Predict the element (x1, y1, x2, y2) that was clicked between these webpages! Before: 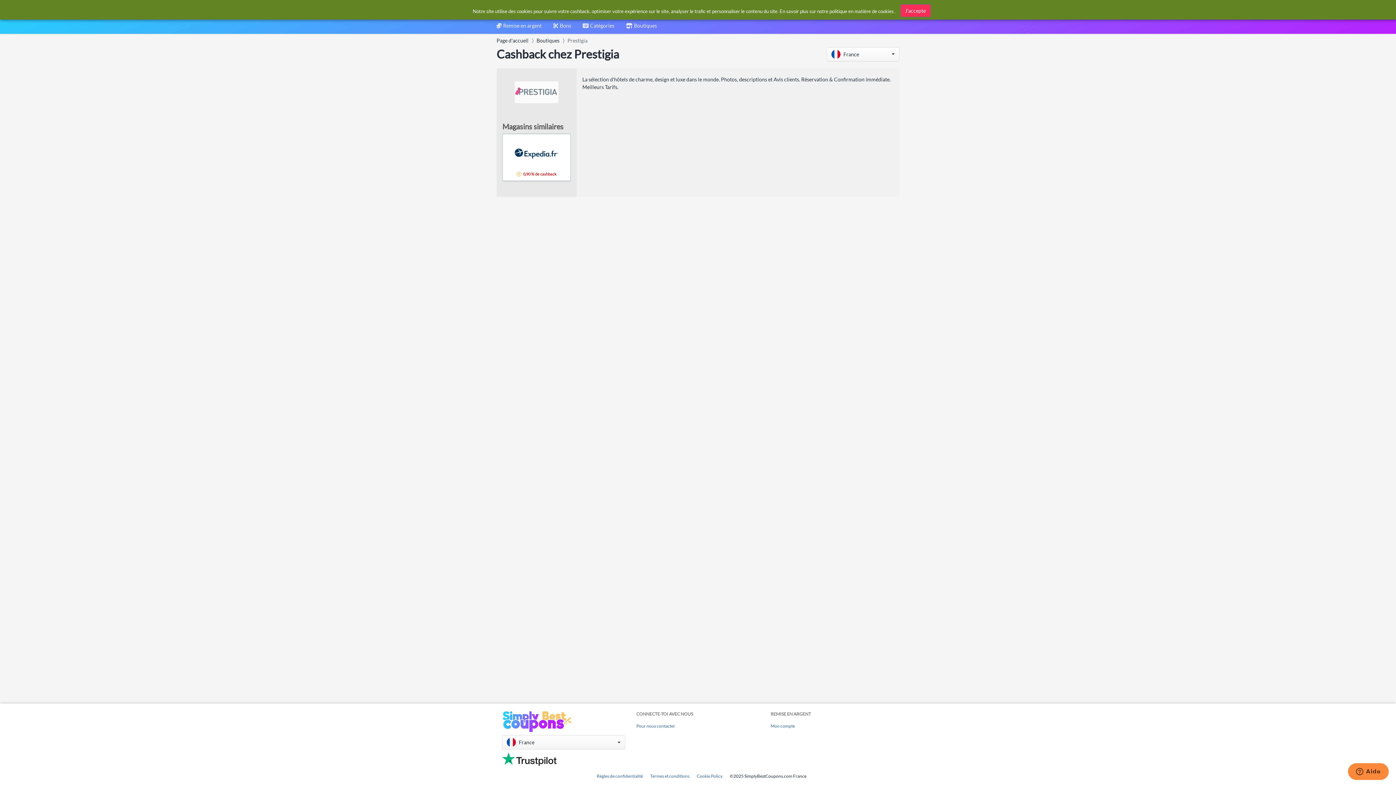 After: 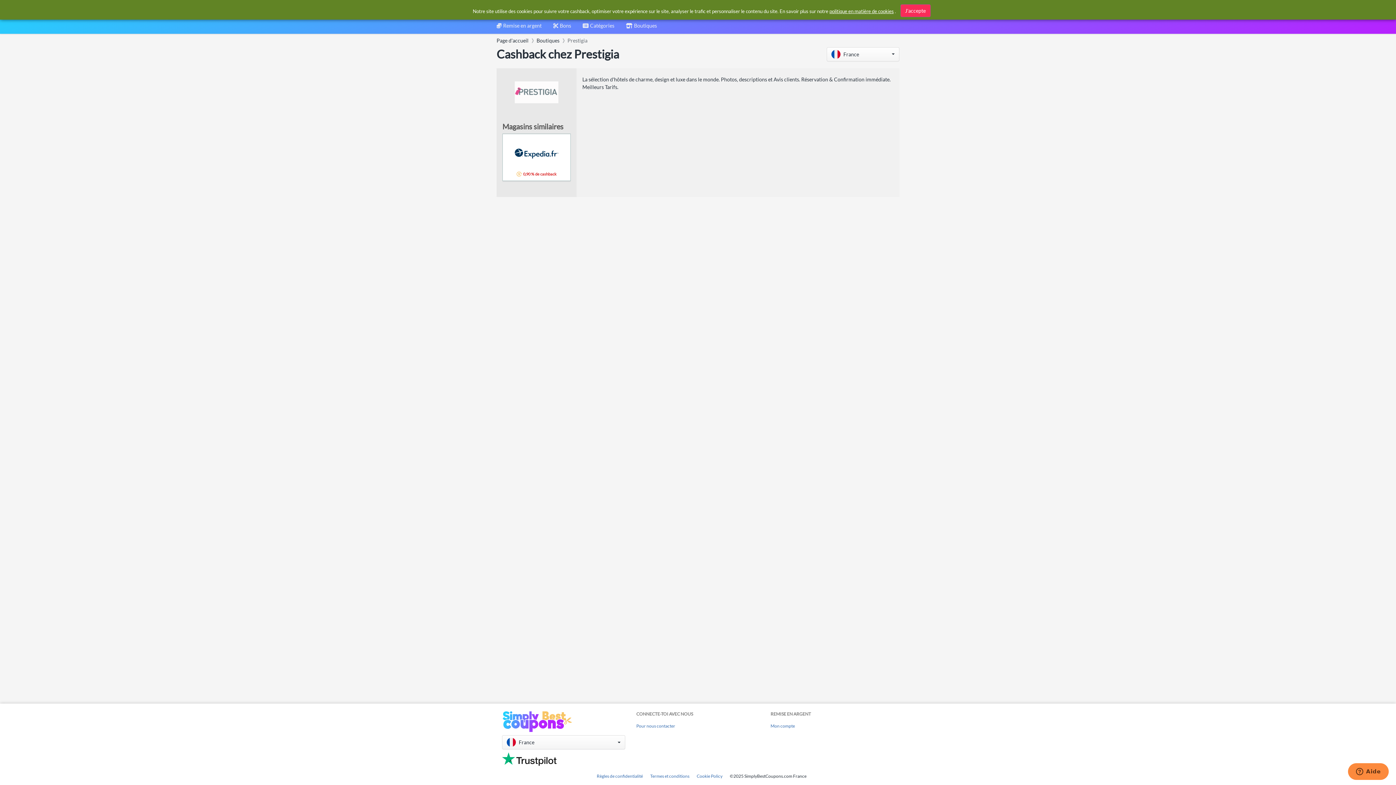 Action: label: politique en matière de cookies bbox: (829, 8, 894, 14)